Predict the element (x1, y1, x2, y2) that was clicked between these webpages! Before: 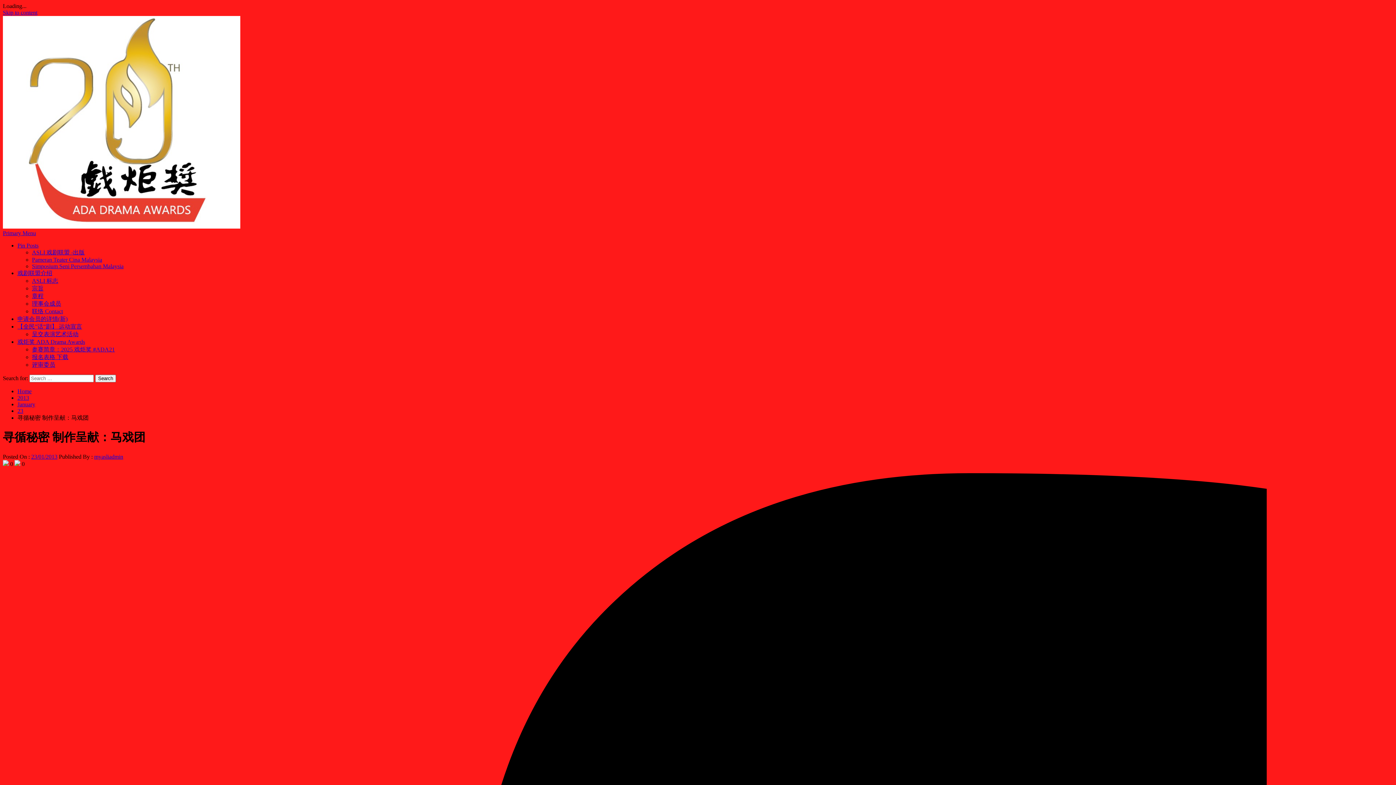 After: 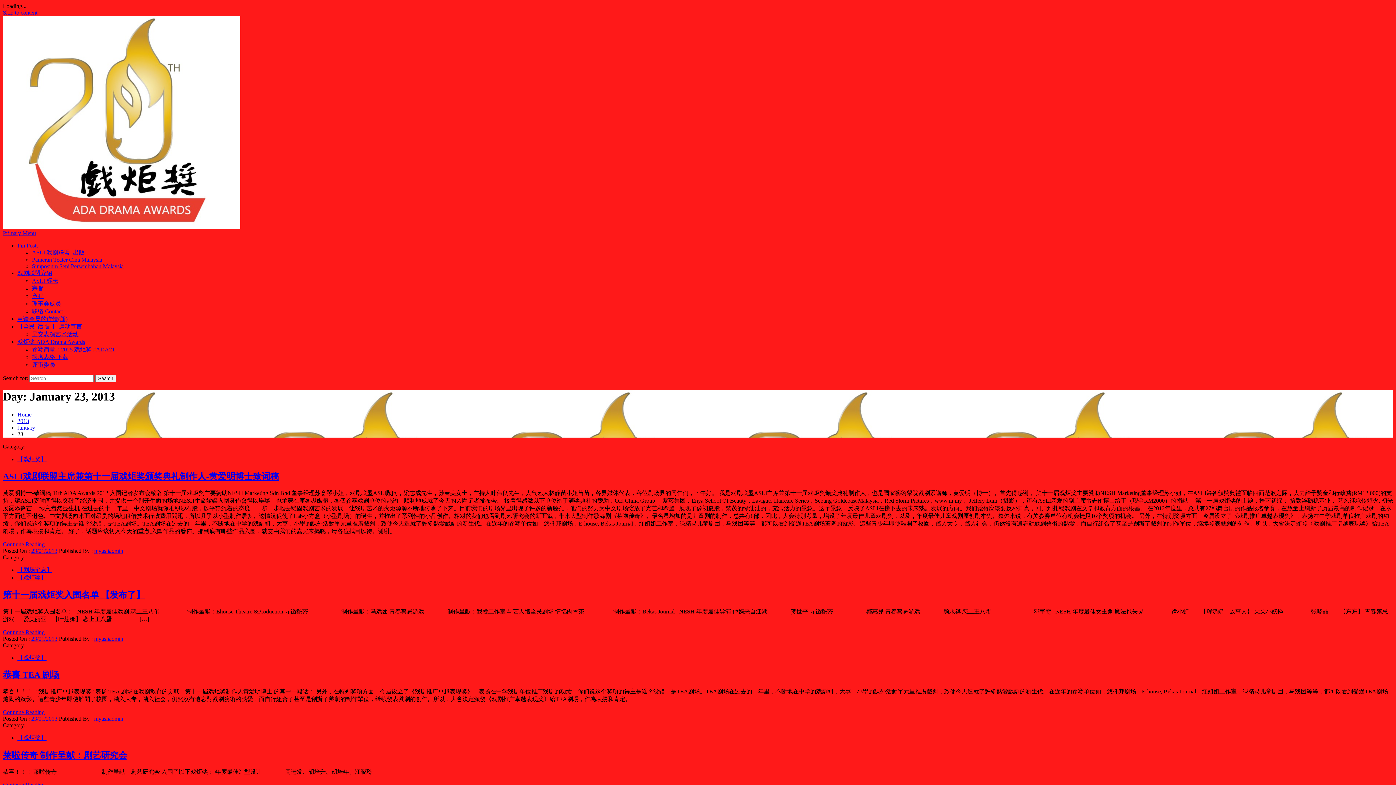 Action: label: 23/01/2013 bbox: (31, 453, 57, 459)